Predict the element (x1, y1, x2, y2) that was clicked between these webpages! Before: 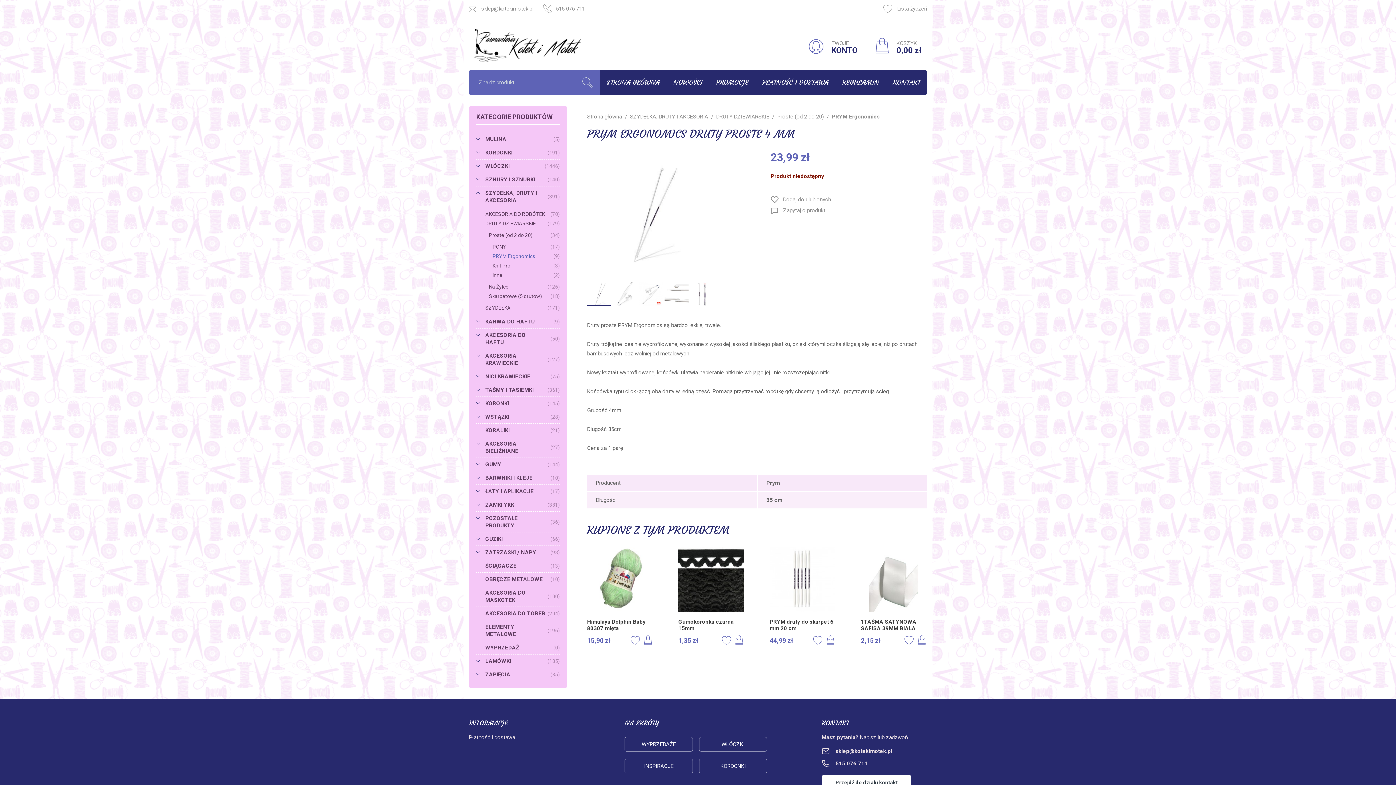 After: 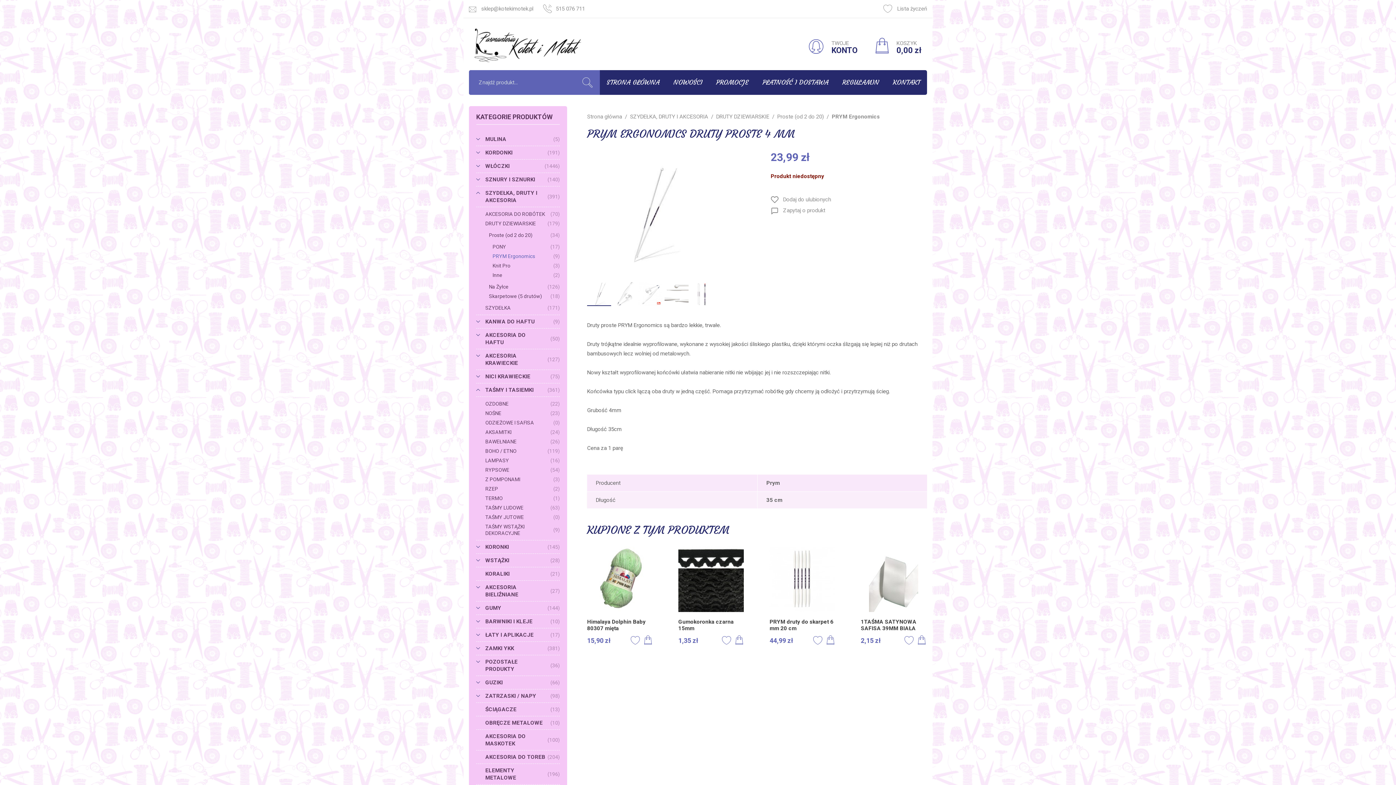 Action: bbox: (476, 383, 485, 396)